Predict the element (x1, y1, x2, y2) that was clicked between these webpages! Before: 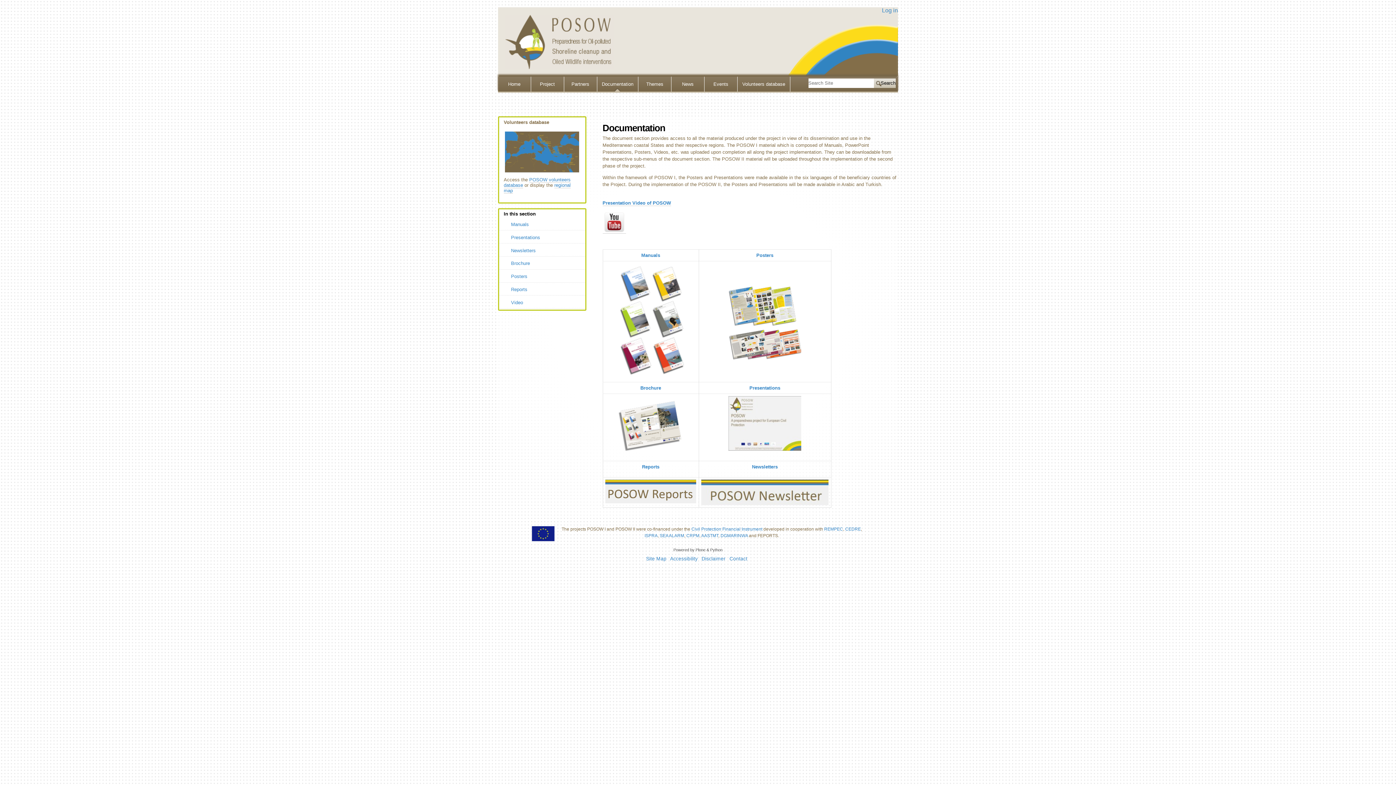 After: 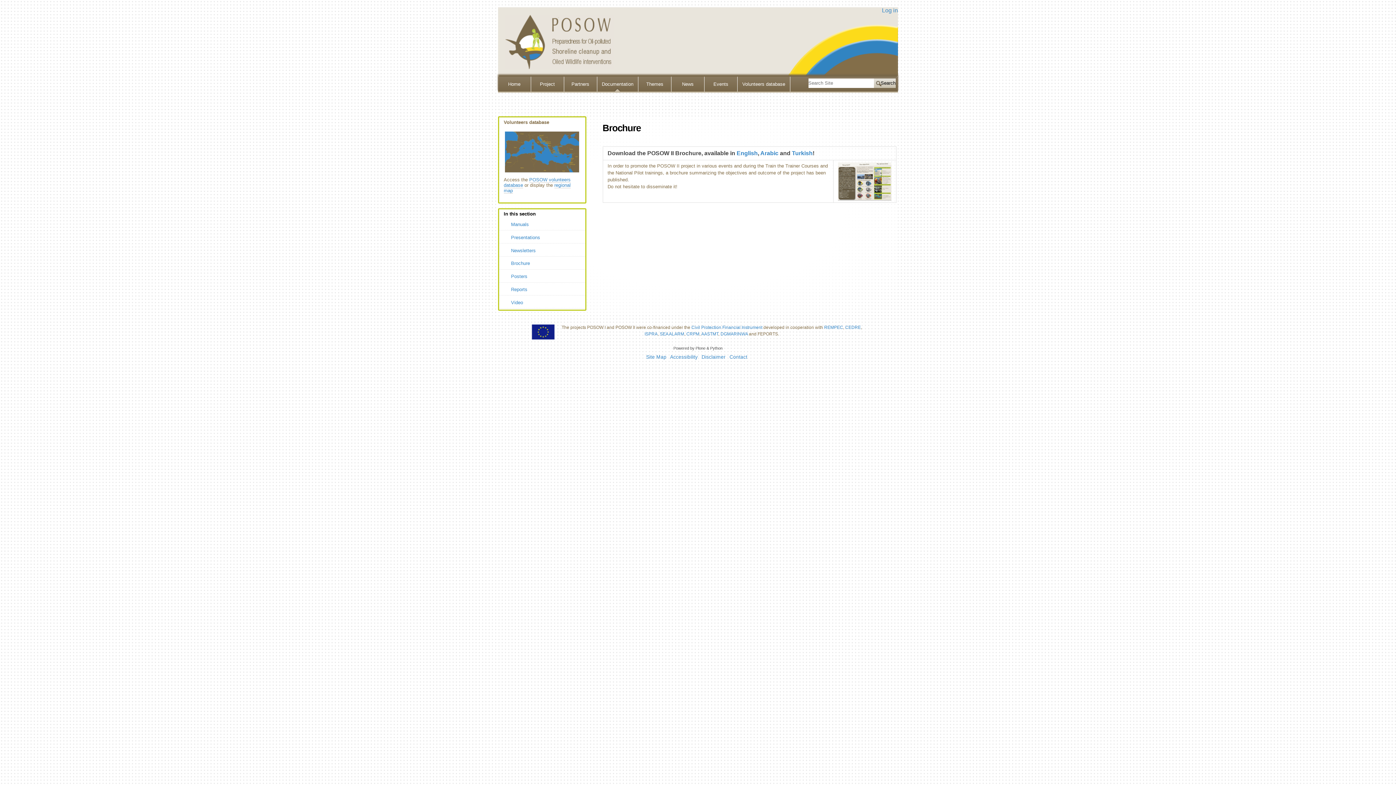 Action: bbox: (614, 396, 687, 454)